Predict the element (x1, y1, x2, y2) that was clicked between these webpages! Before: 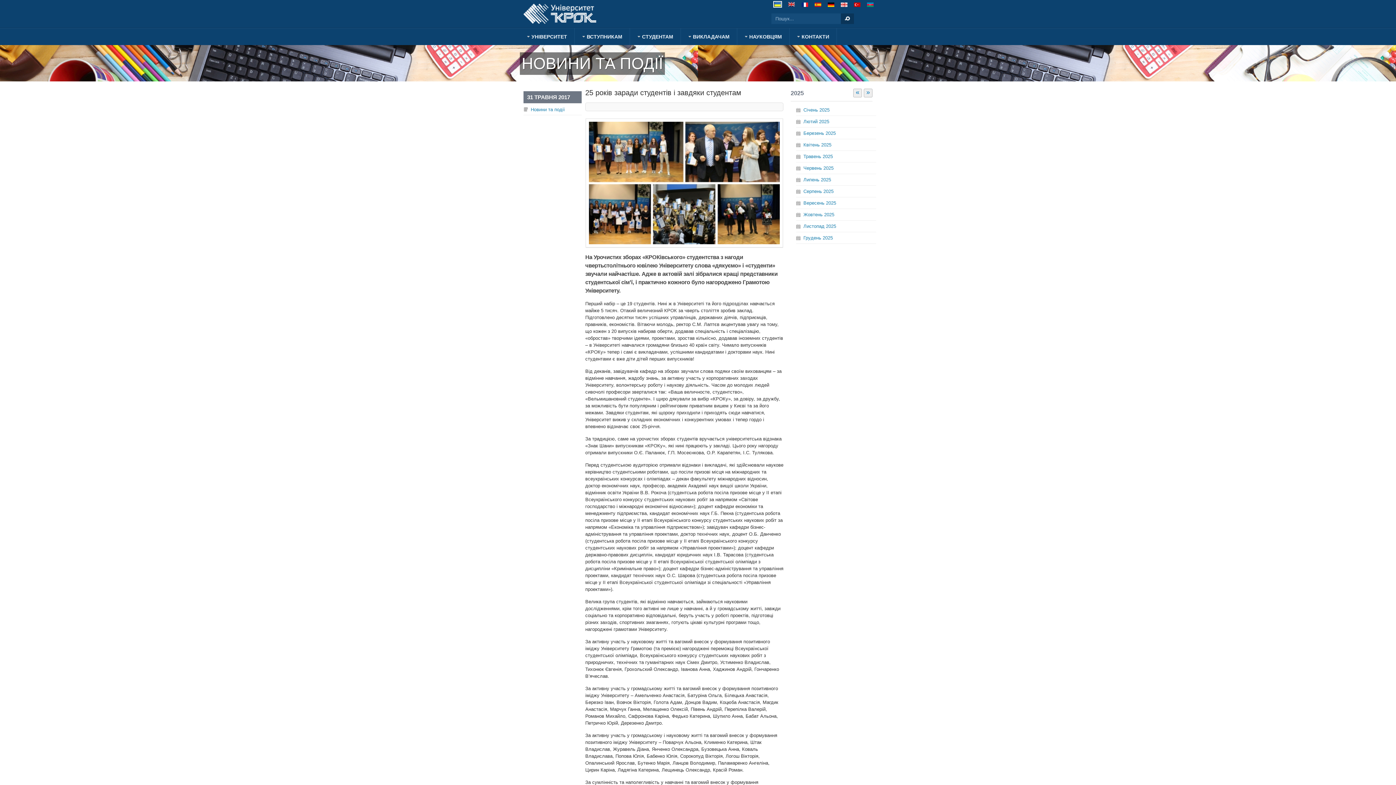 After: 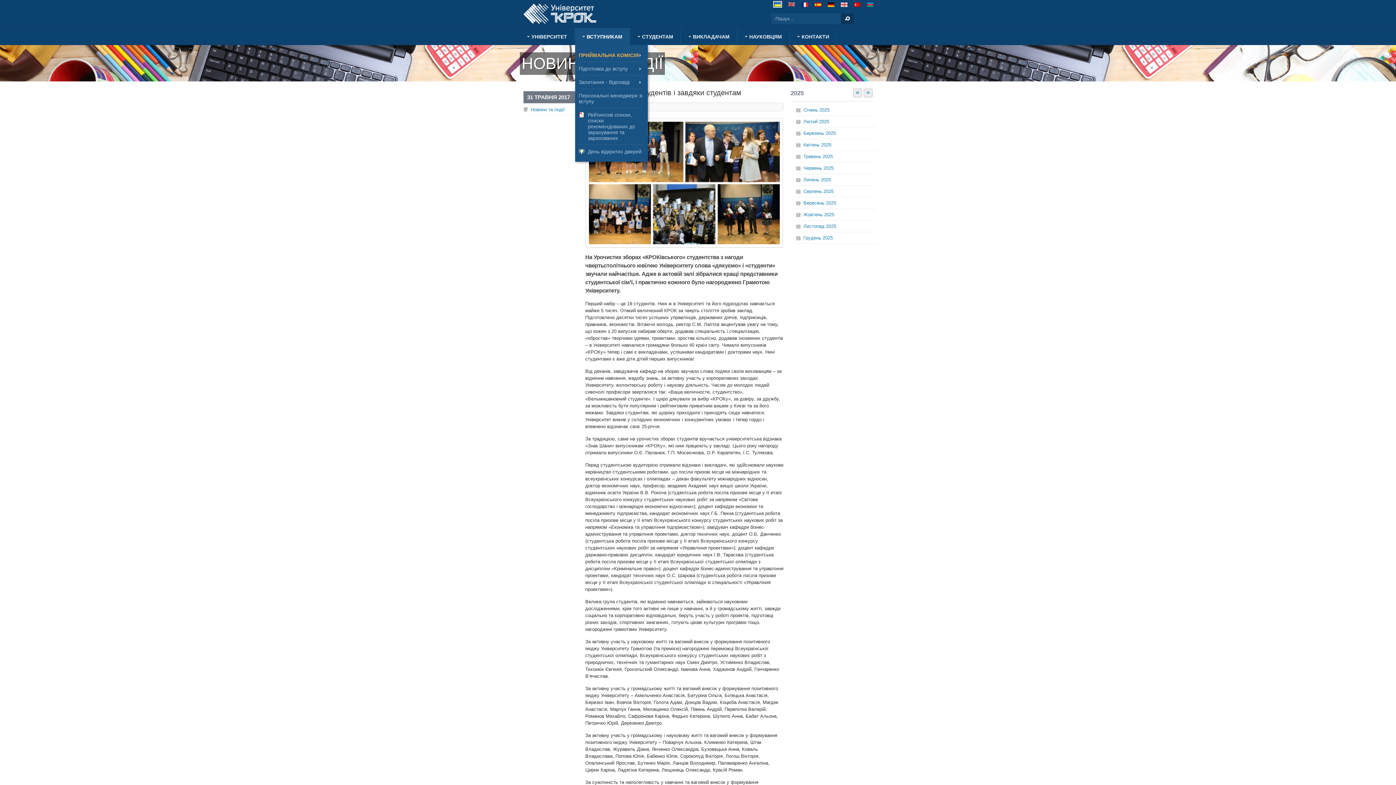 Action: bbox: (575, 28, 630, 45) label: ВСТУПНИКАМ